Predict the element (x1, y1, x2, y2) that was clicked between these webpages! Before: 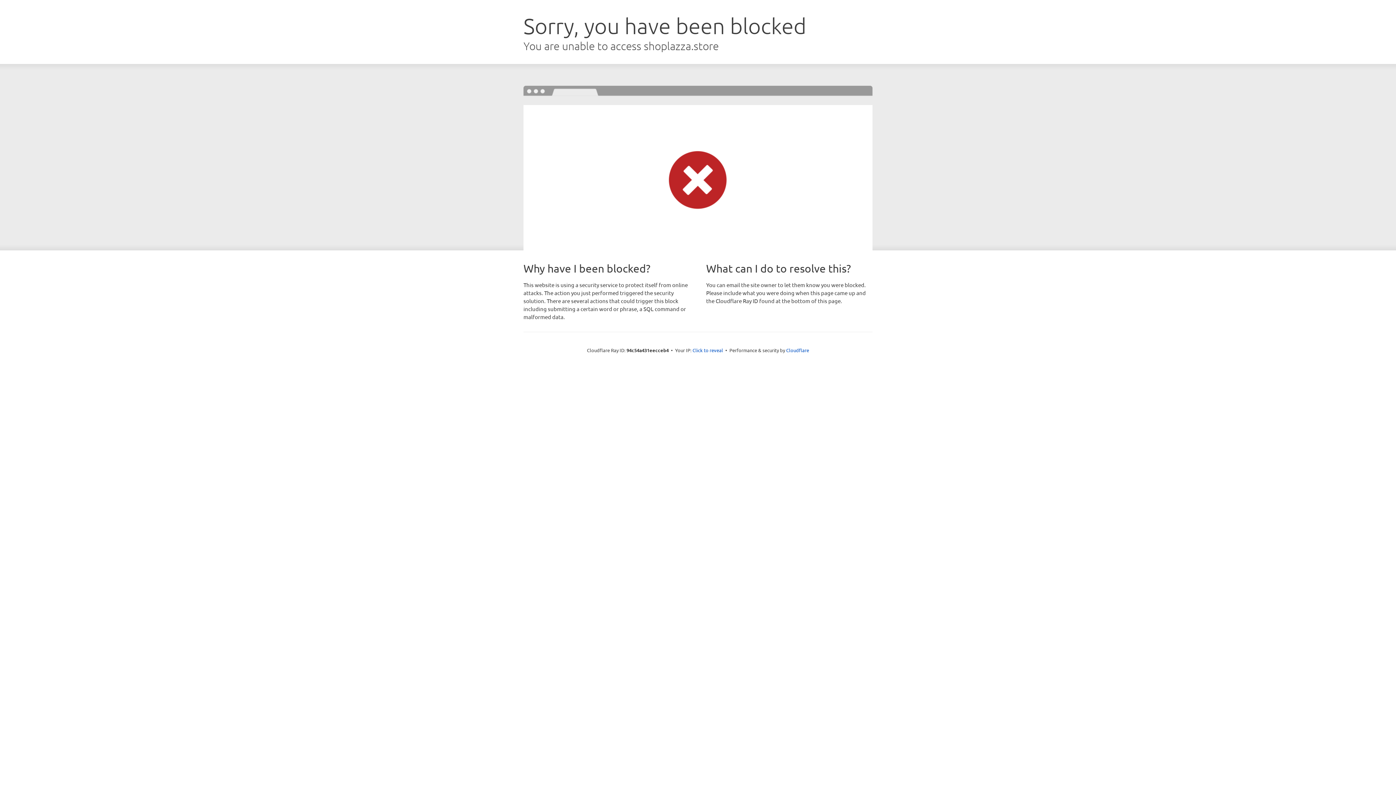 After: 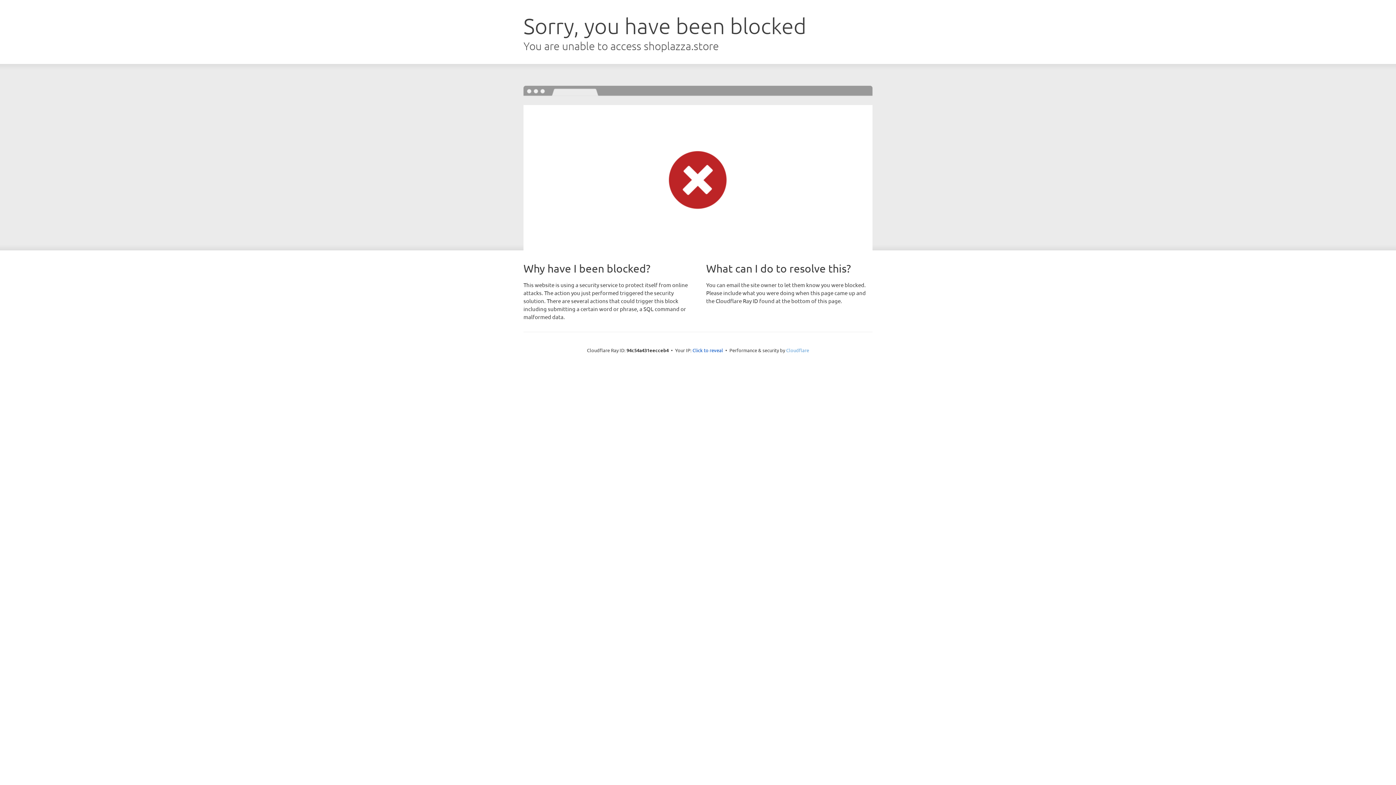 Action: bbox: (786, 347, 809, 353) label: Cloudflare